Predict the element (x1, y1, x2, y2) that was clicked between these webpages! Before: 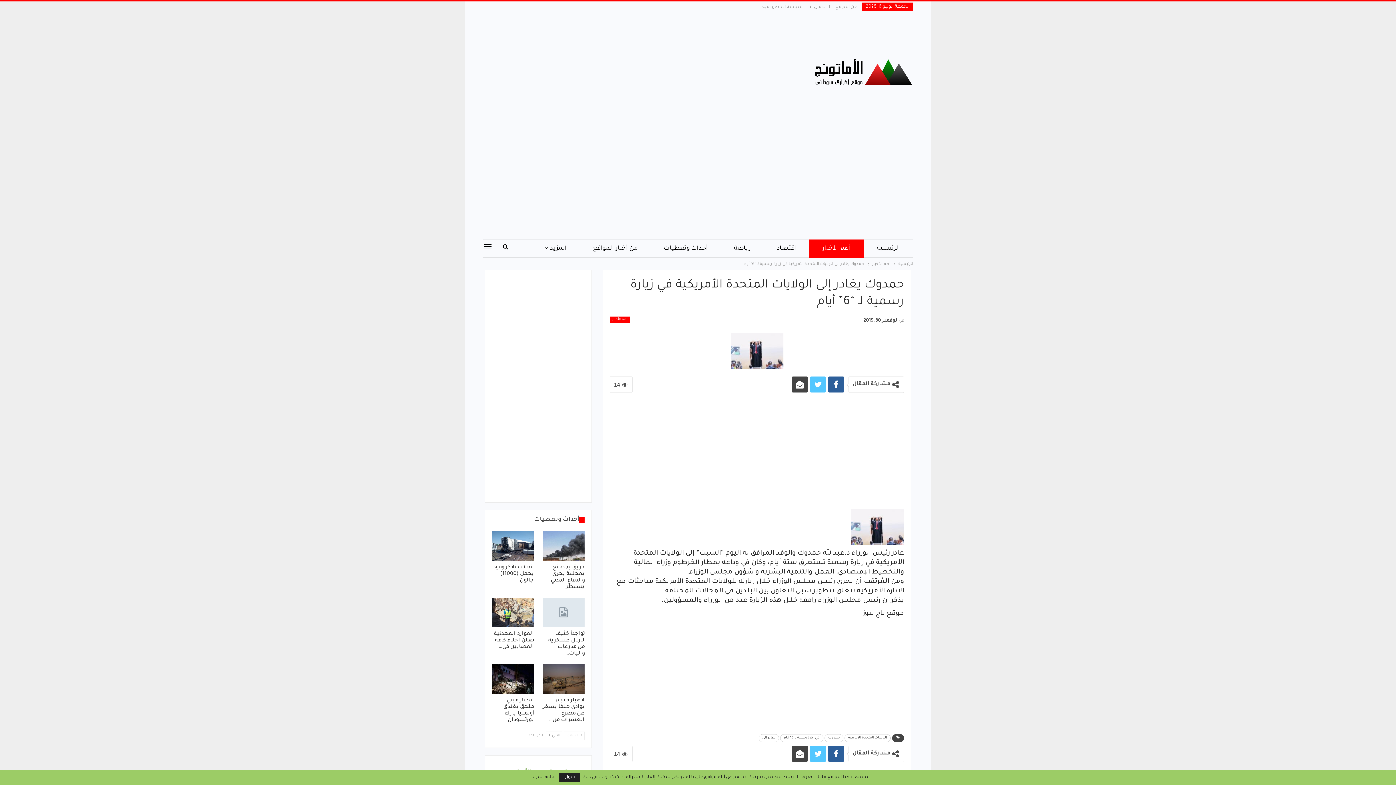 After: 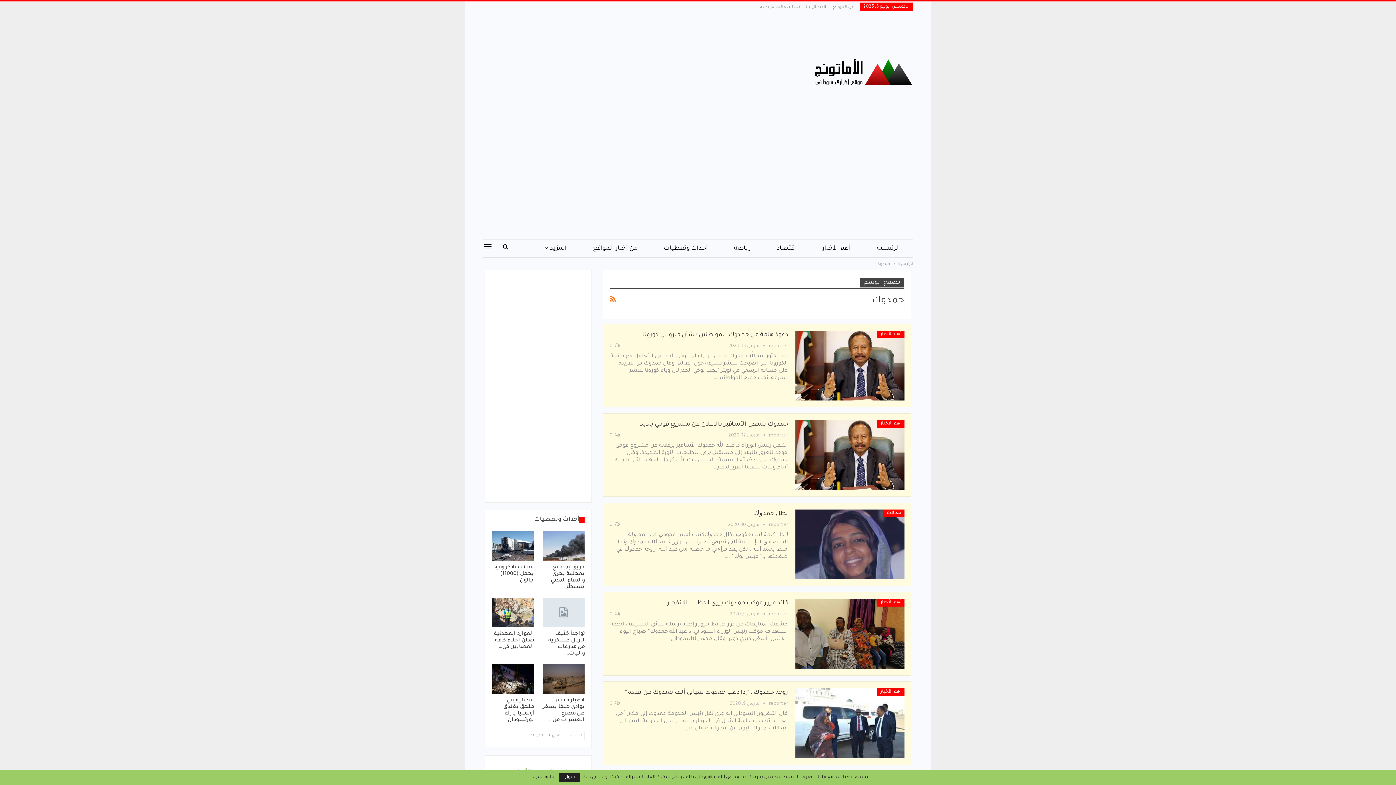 Action: label: حمدوك bbox: (824, 734, 843, 742)